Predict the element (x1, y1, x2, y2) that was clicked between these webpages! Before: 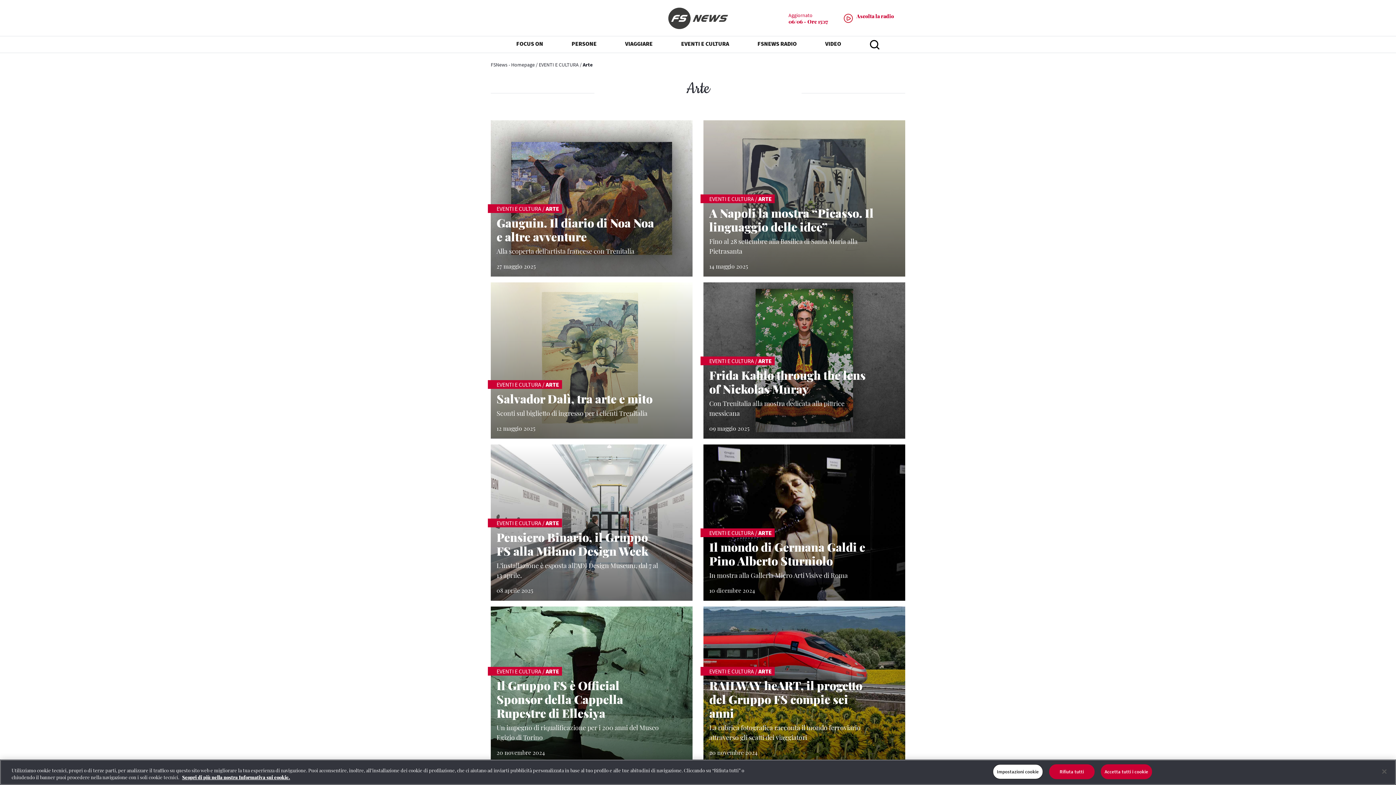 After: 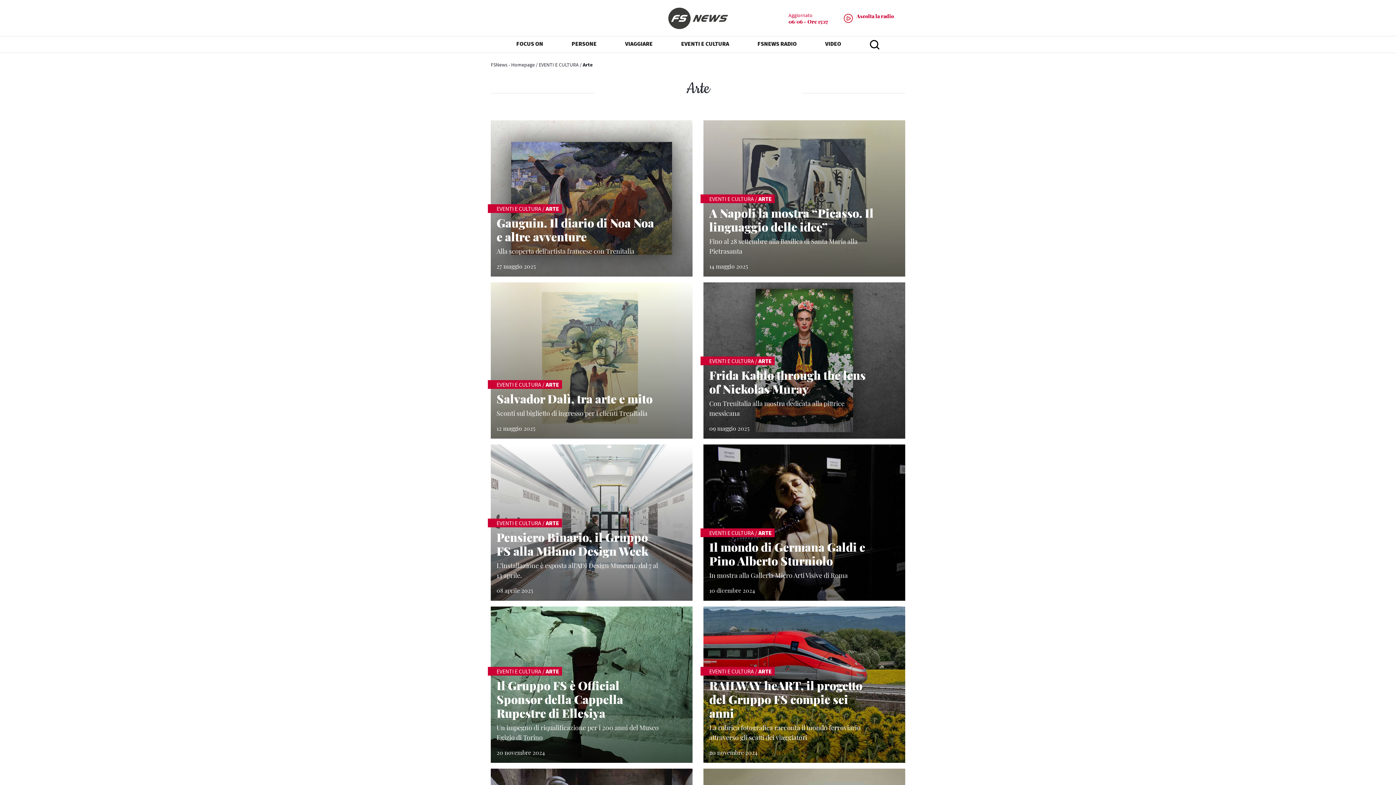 Action: bbox: (1100, 764, 1152, 779) label: Accetta tutti i cookie